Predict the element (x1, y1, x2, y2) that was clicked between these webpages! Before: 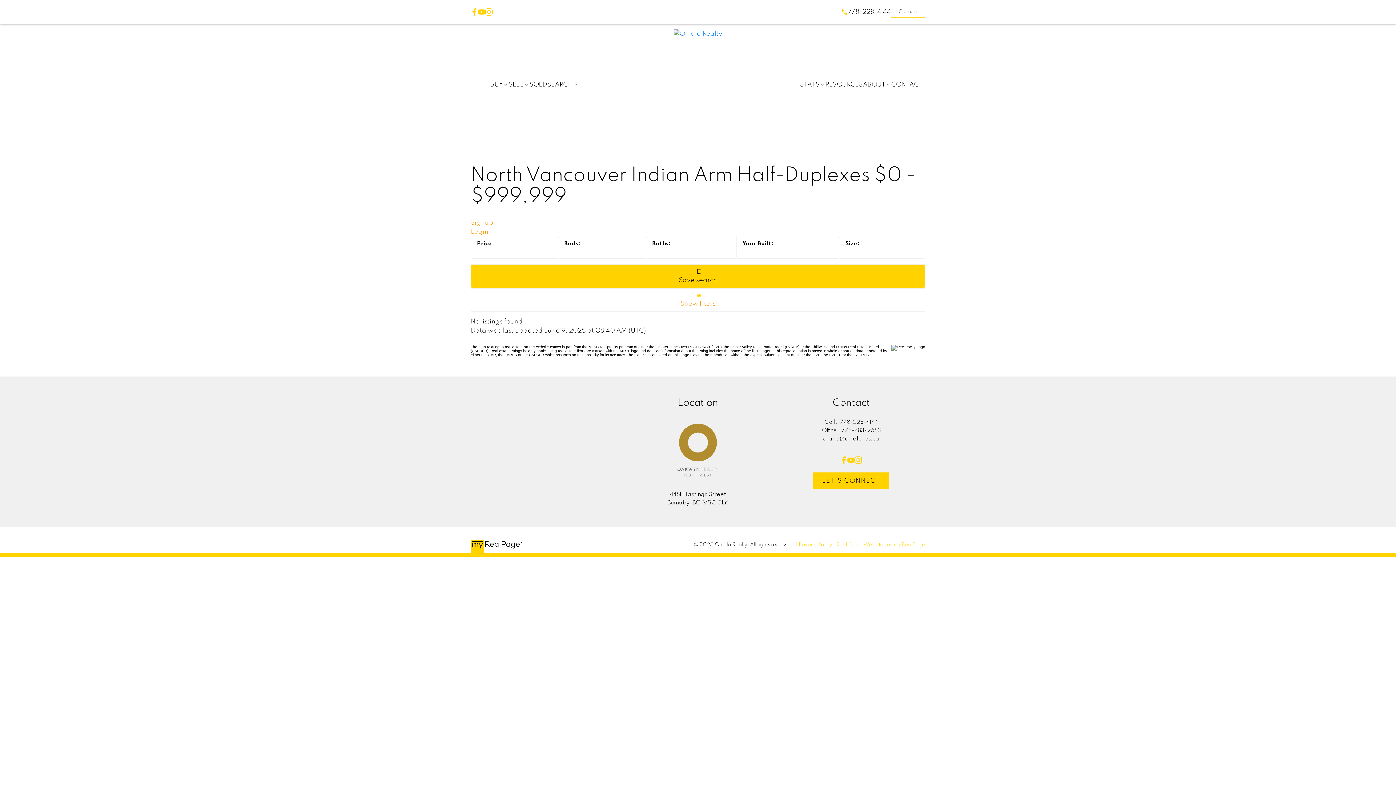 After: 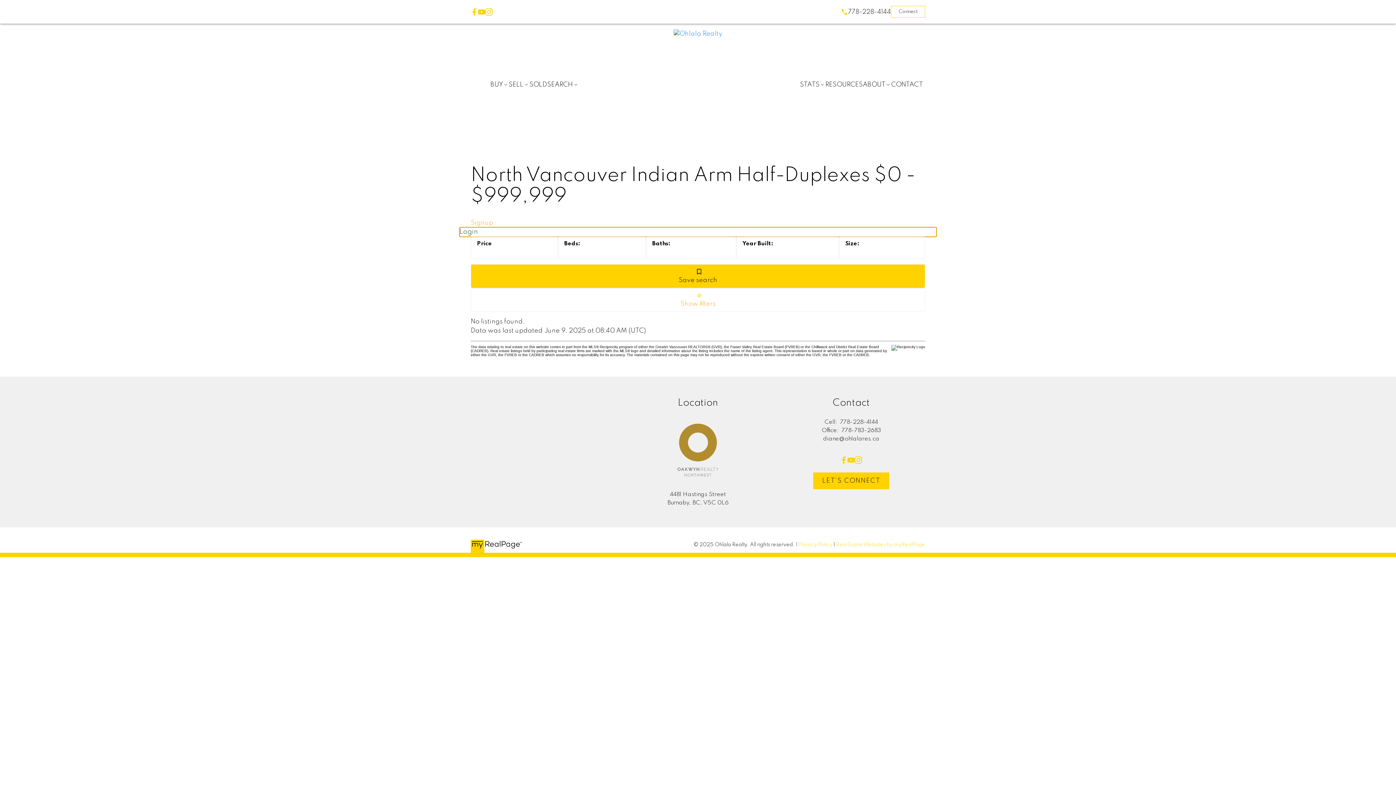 Action: label: Login bbox: (470, 227, 925, 236)